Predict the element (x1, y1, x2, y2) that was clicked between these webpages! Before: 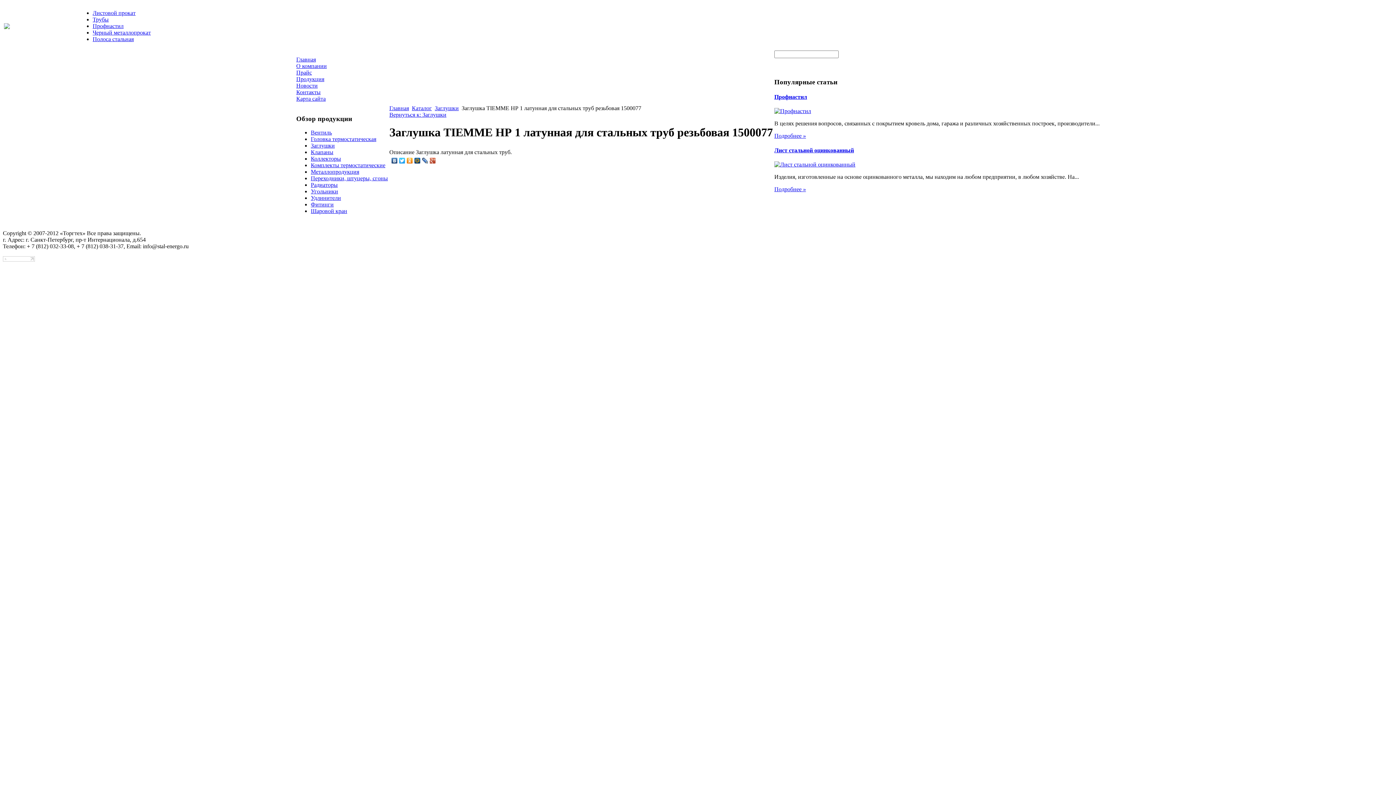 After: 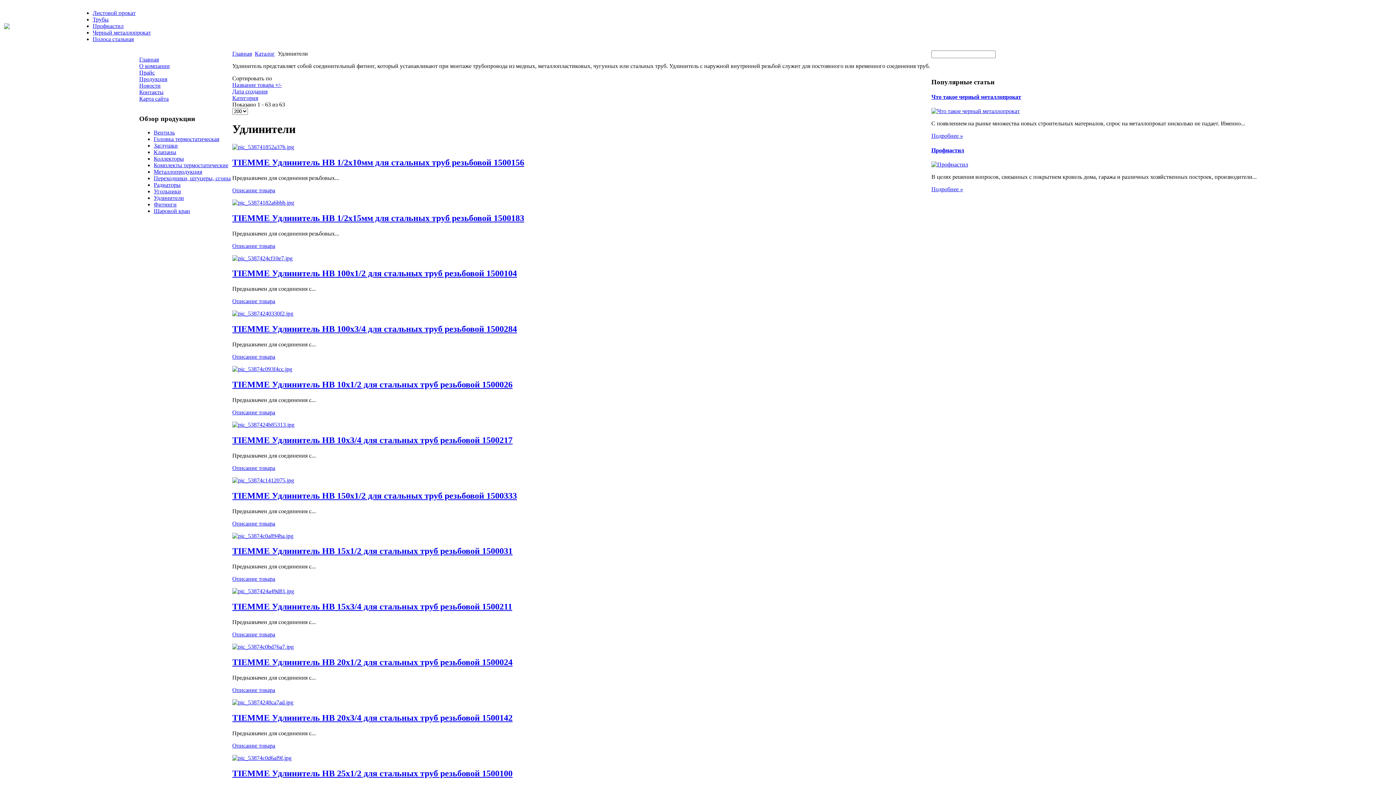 Action: bbox: (310, 195, 341, 201) label: Удлинители